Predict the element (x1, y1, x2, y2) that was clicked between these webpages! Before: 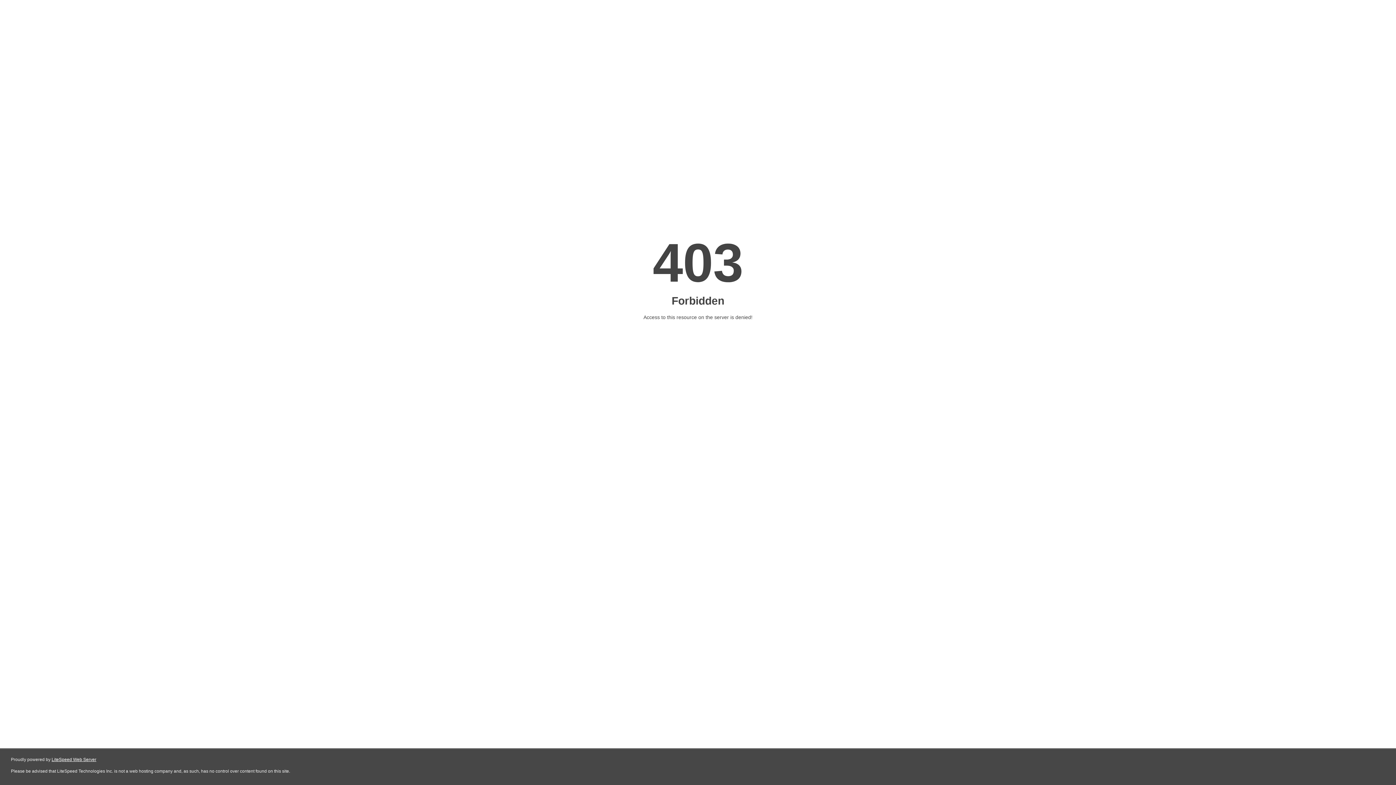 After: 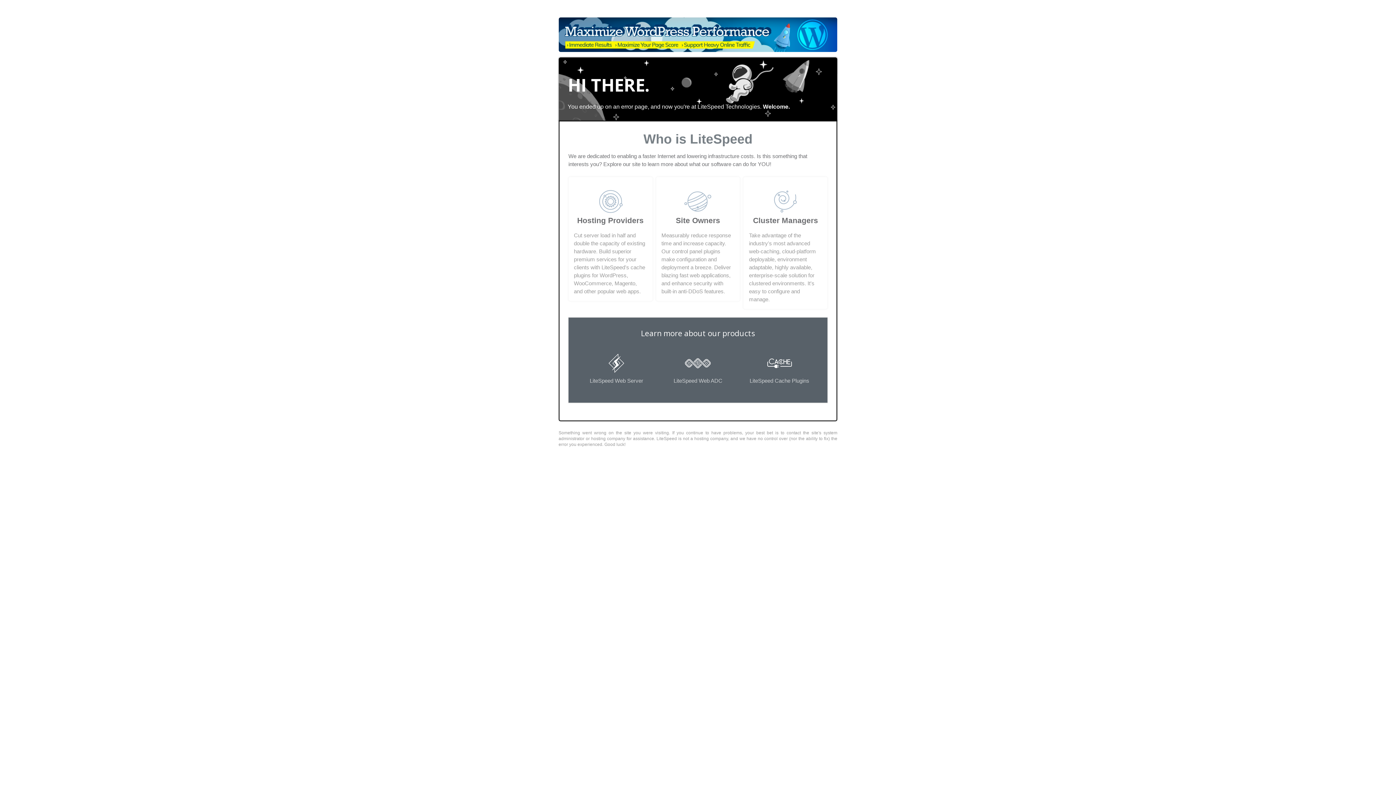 Action: label: LiteSpeed Web Server bbox: (51, 757, 96, 762)